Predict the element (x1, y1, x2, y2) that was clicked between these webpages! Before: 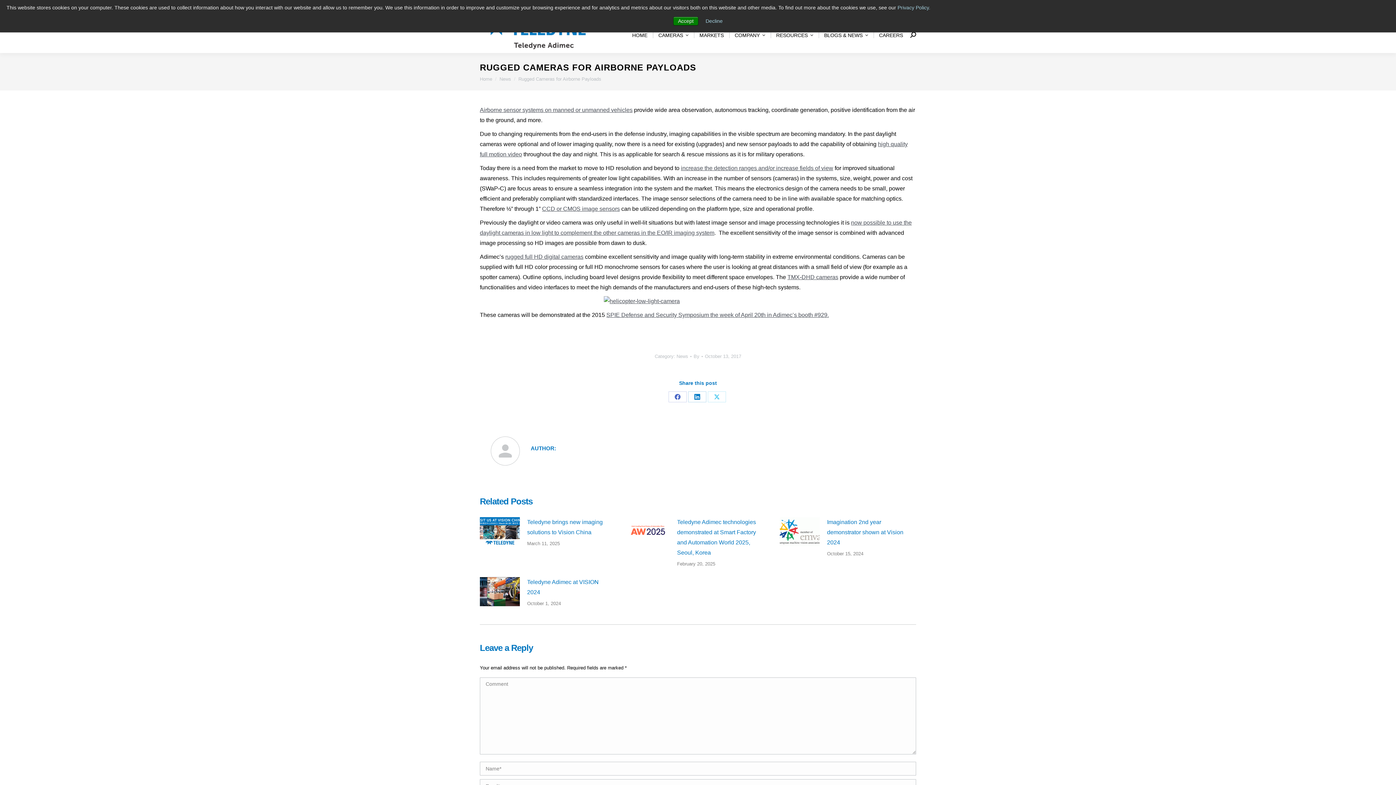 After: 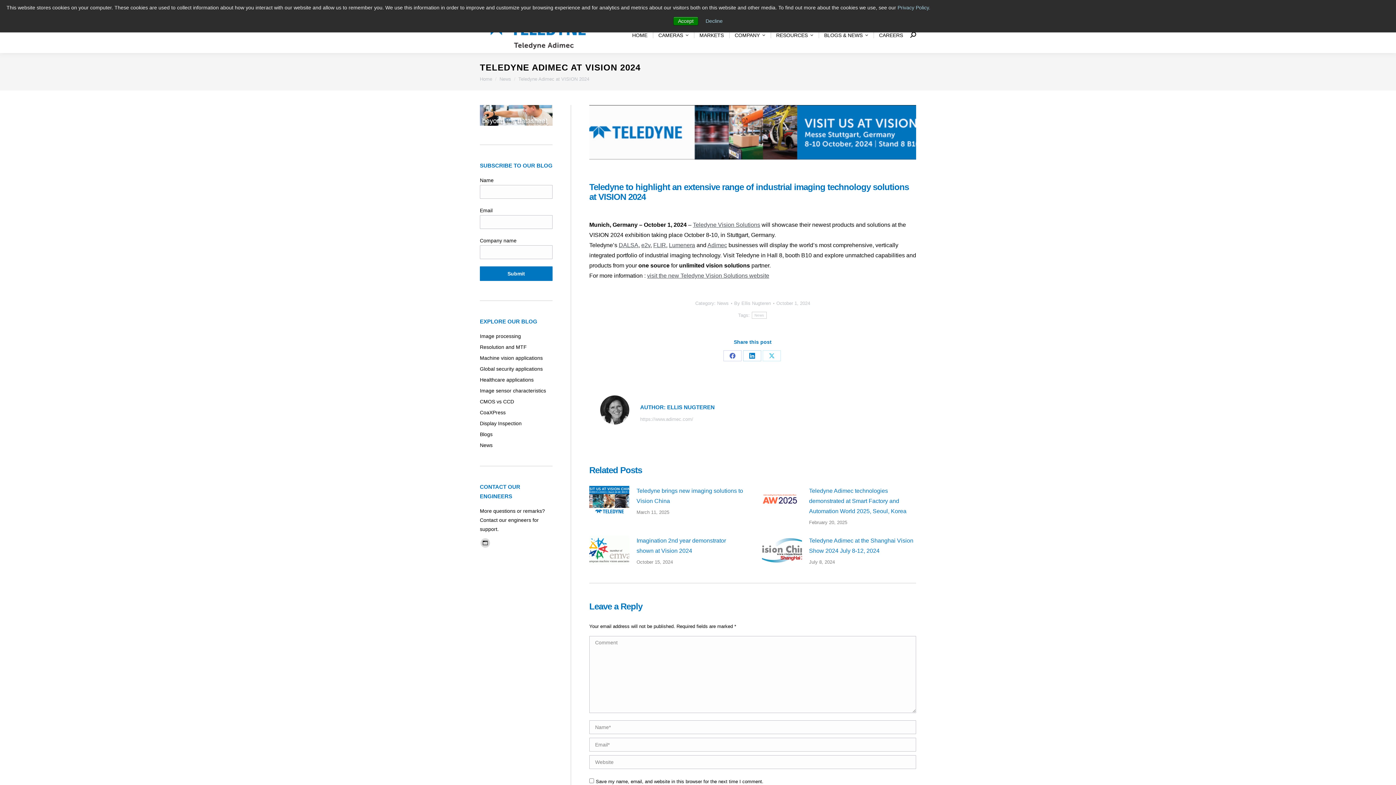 Action: label: Post image bbox: (480, 577, 520, 606)